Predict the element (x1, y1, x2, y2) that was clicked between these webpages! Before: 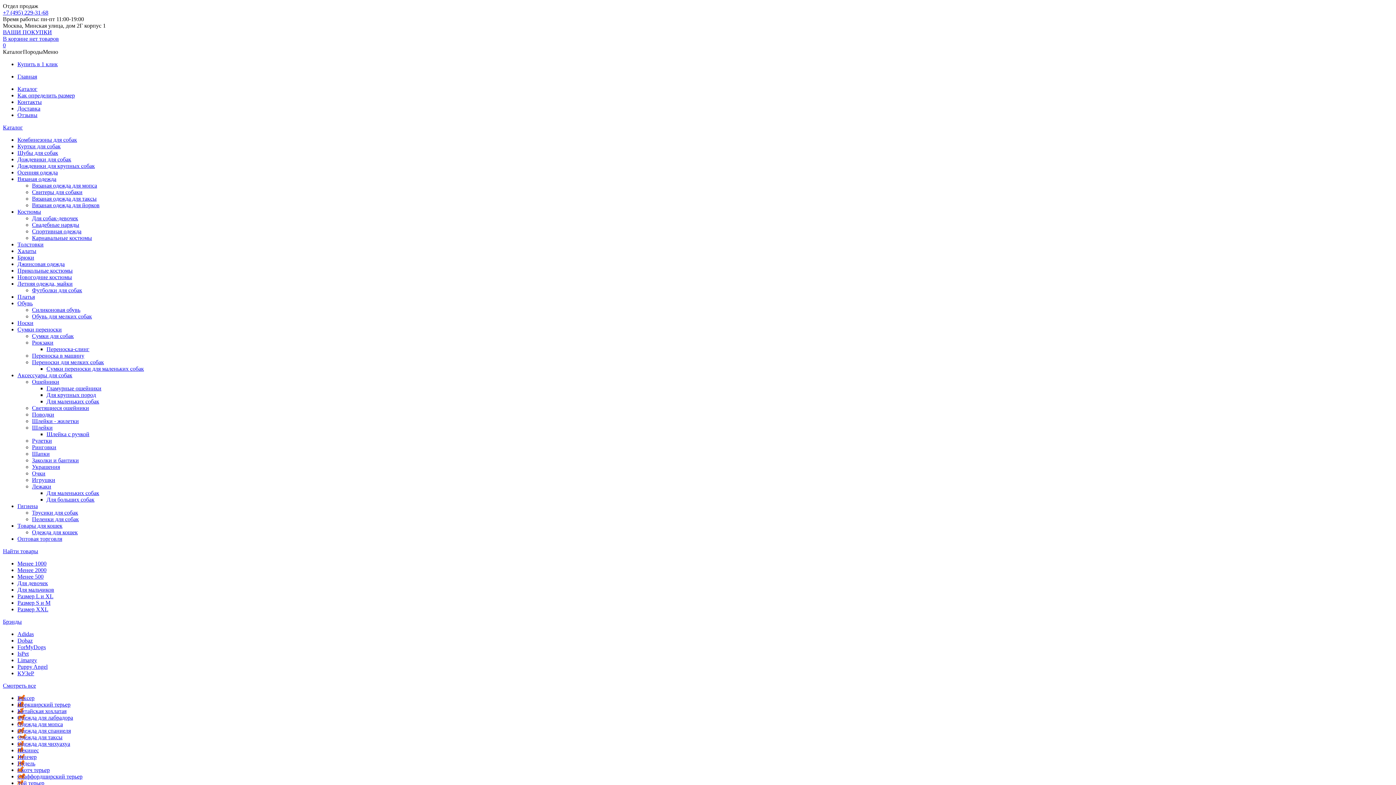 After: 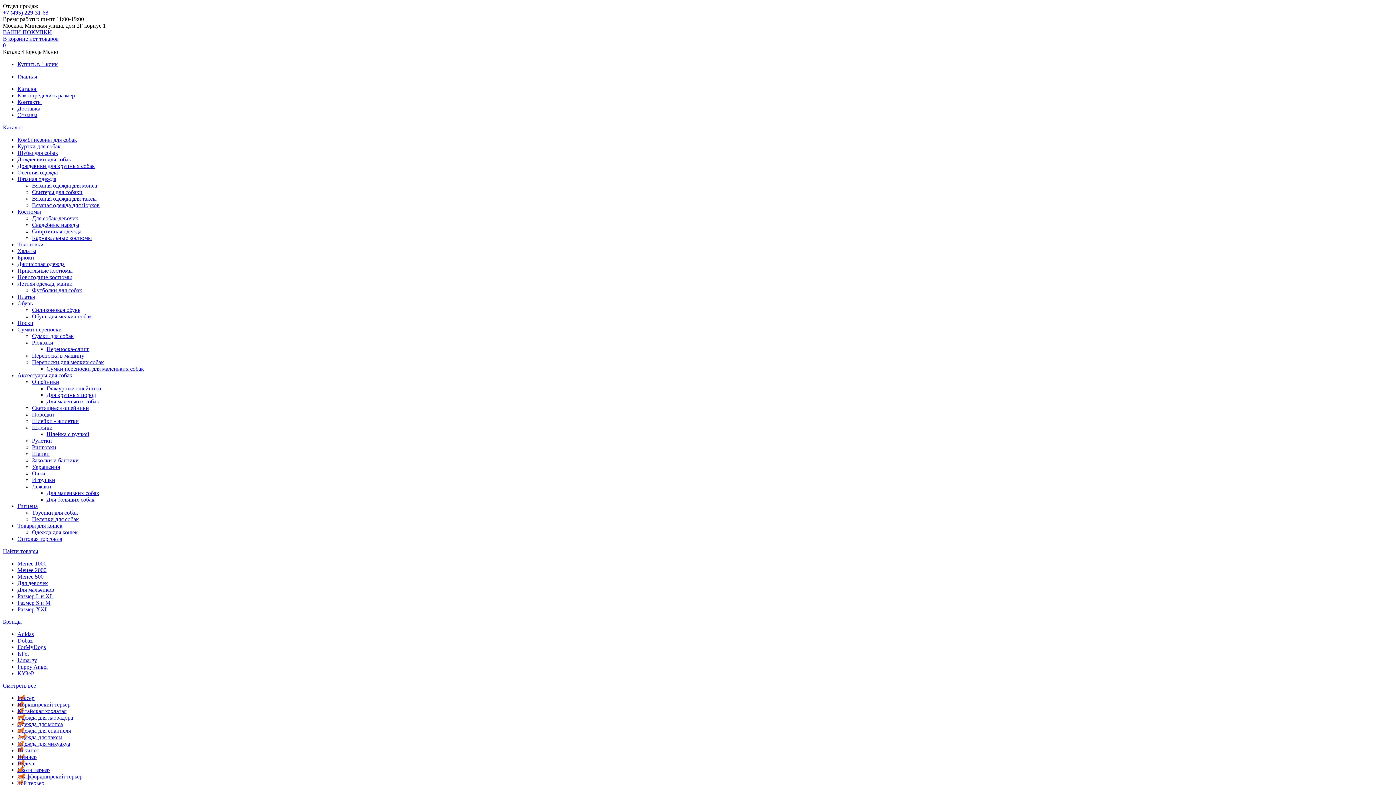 Action: bbox: (17, 241, 43, 247) label: Толстовки